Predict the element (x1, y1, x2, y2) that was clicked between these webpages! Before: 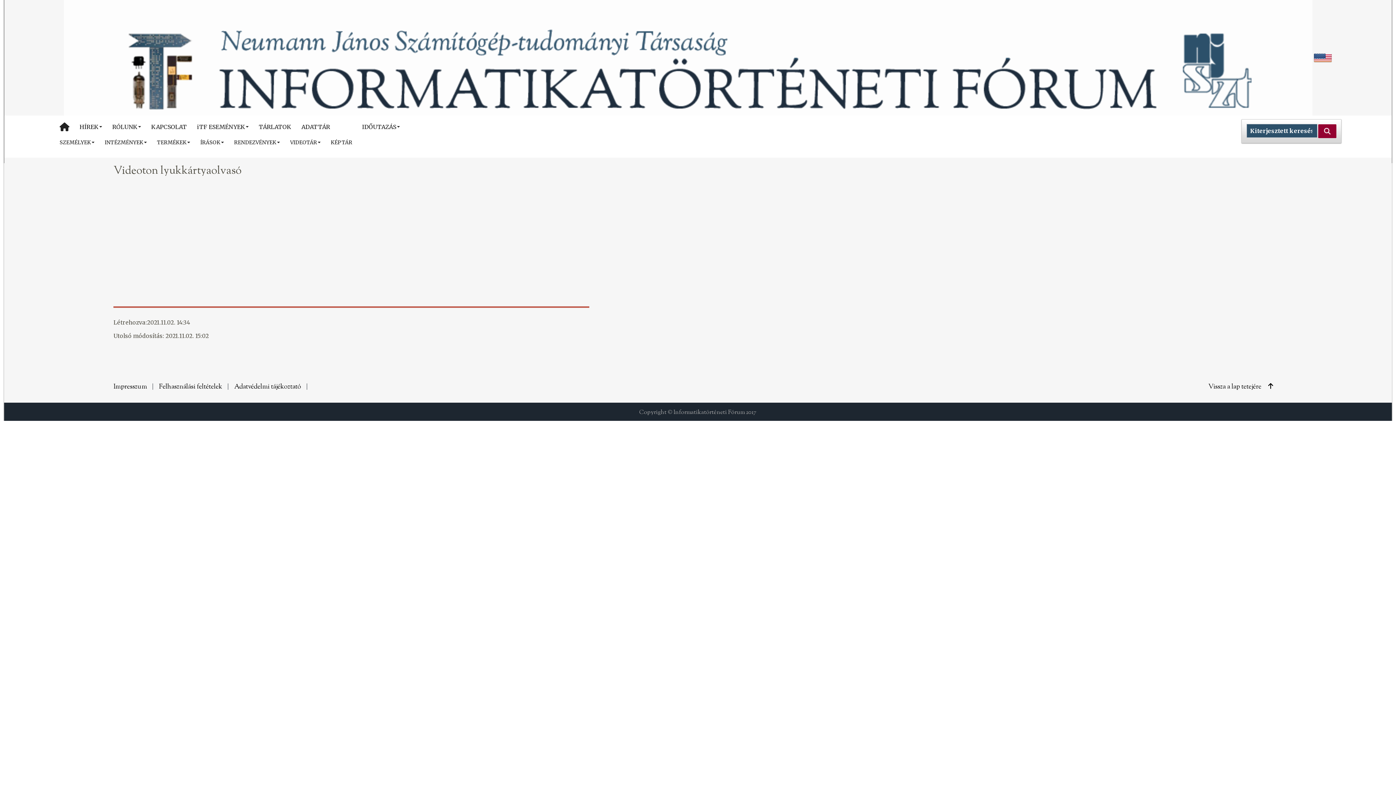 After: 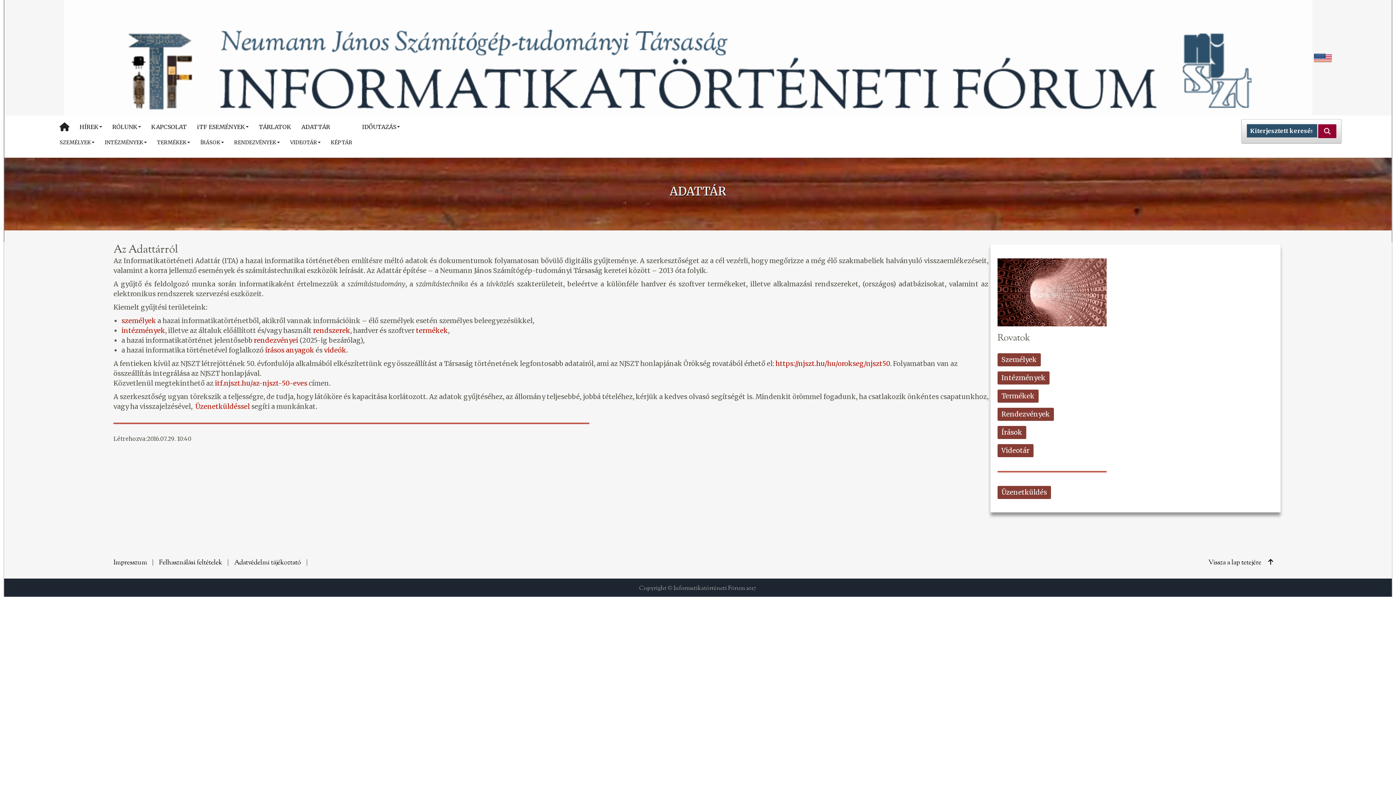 Action: bbox: (296, 119, 335, 134) label: ADATTÁR